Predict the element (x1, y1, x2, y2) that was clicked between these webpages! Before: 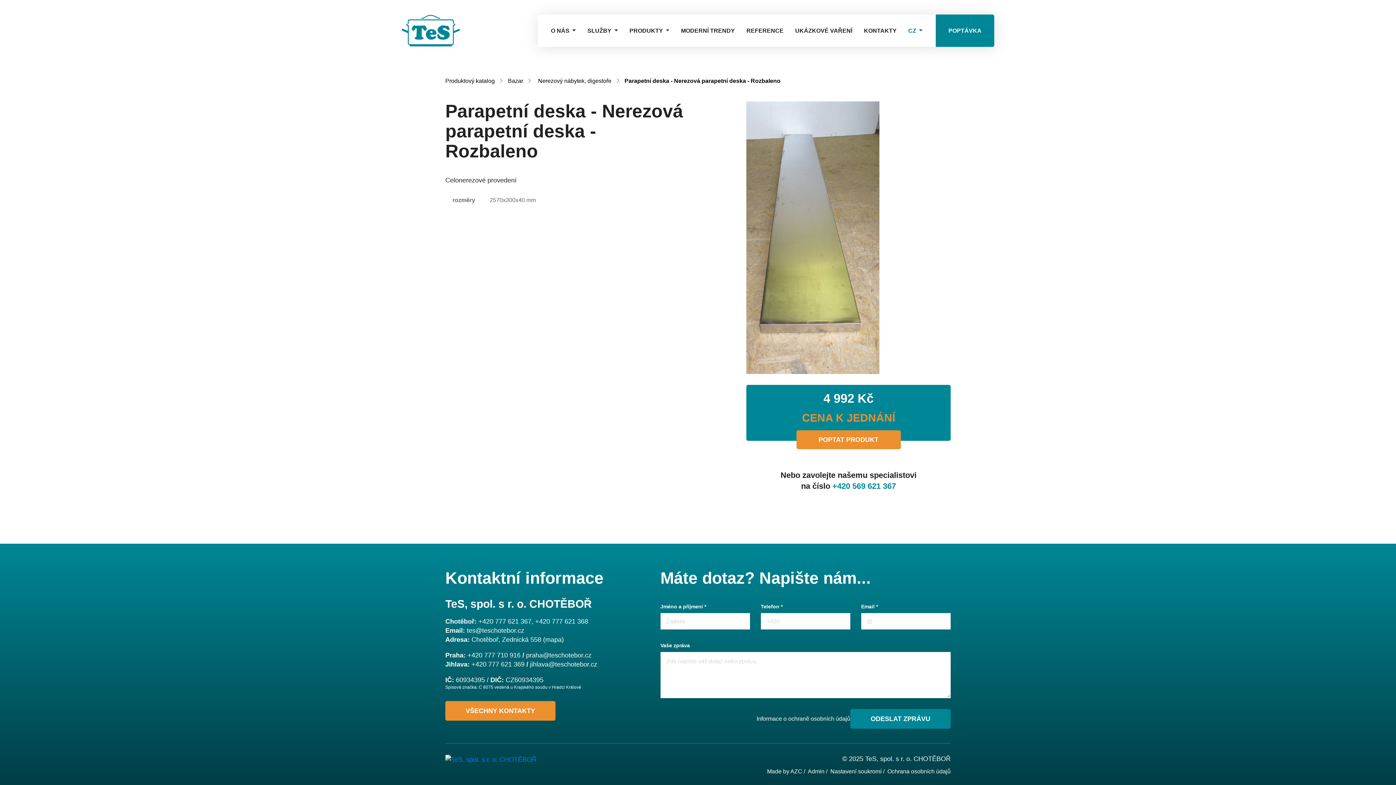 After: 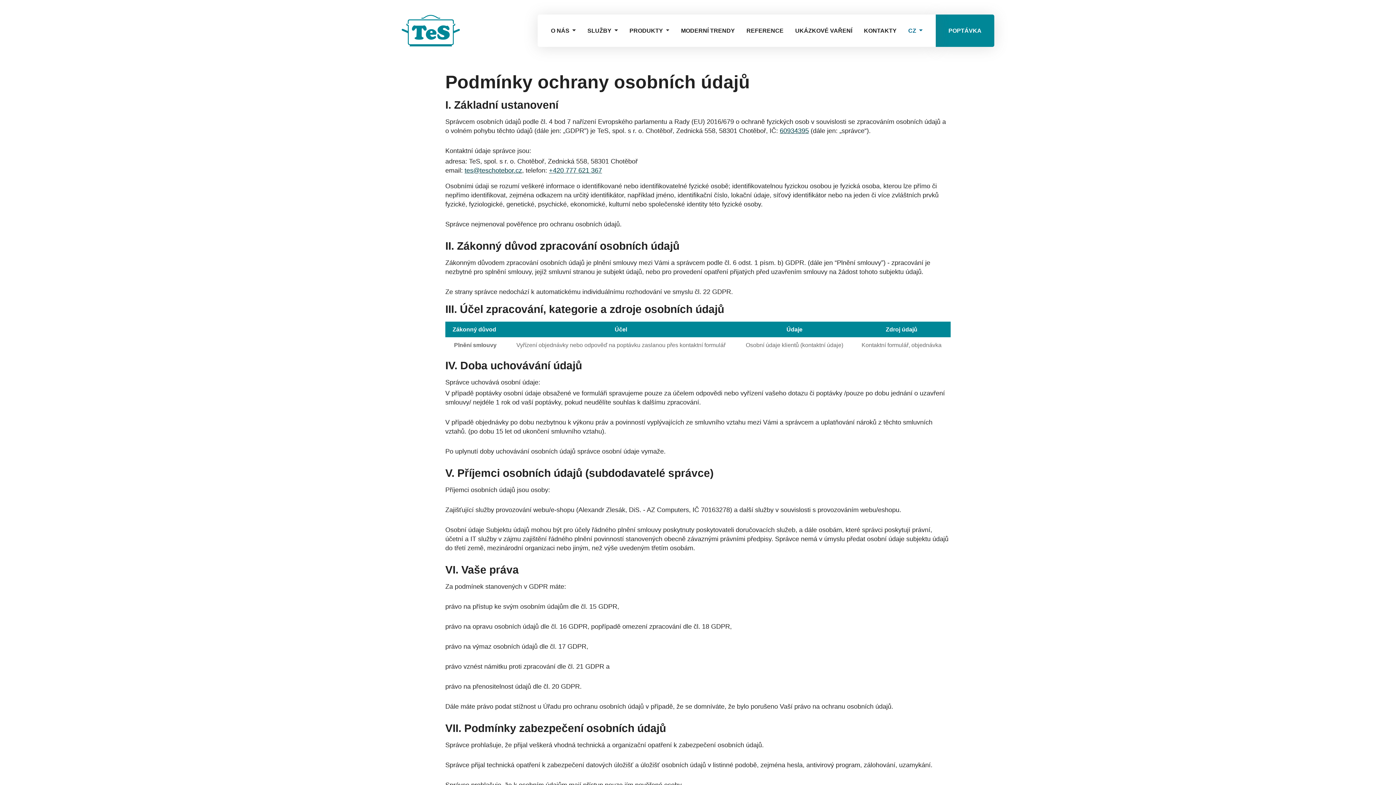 Action: bbox: (887, 768, 950, 774) label: Ochrana osobních údajů